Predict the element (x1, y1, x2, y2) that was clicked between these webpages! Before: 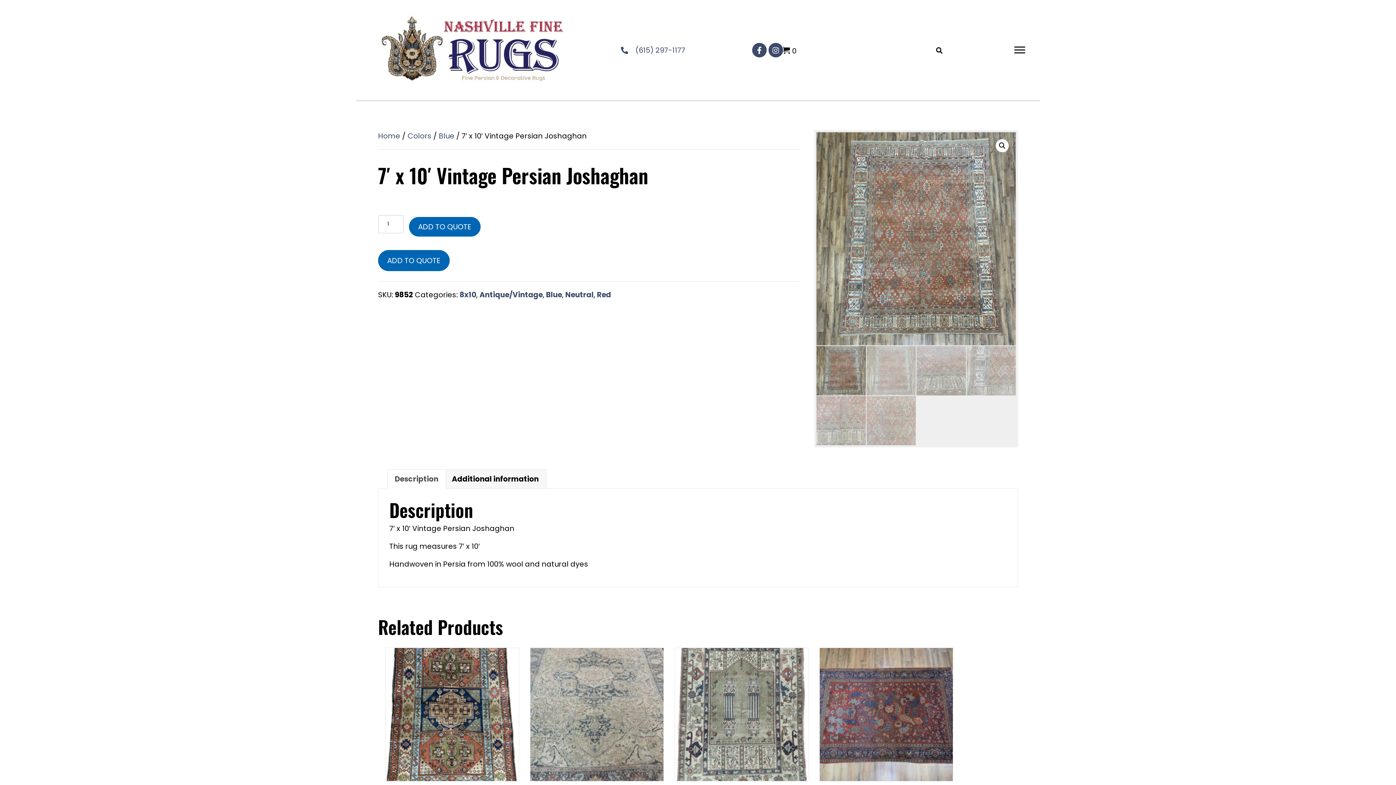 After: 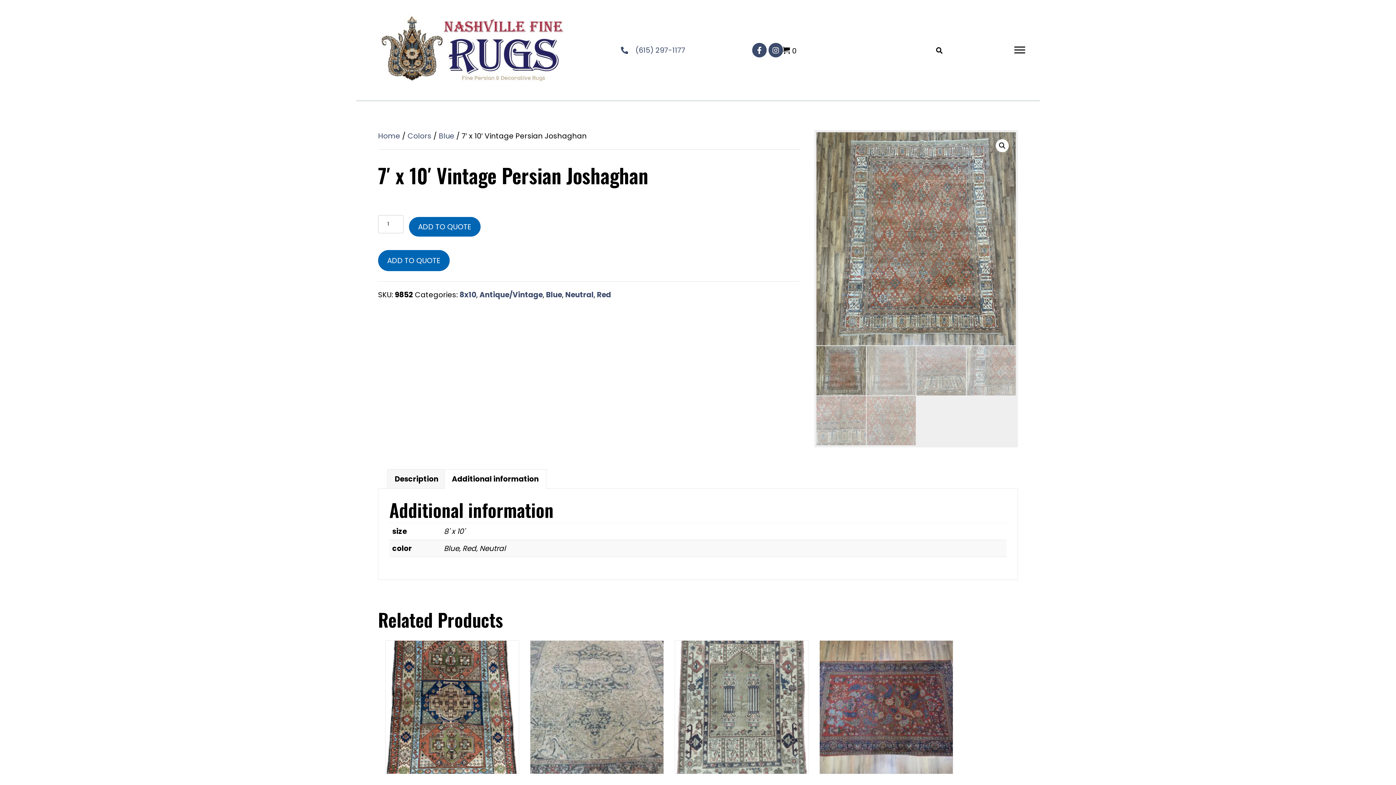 Action: bbox: (452, 469, 538, 489) label: Additional information